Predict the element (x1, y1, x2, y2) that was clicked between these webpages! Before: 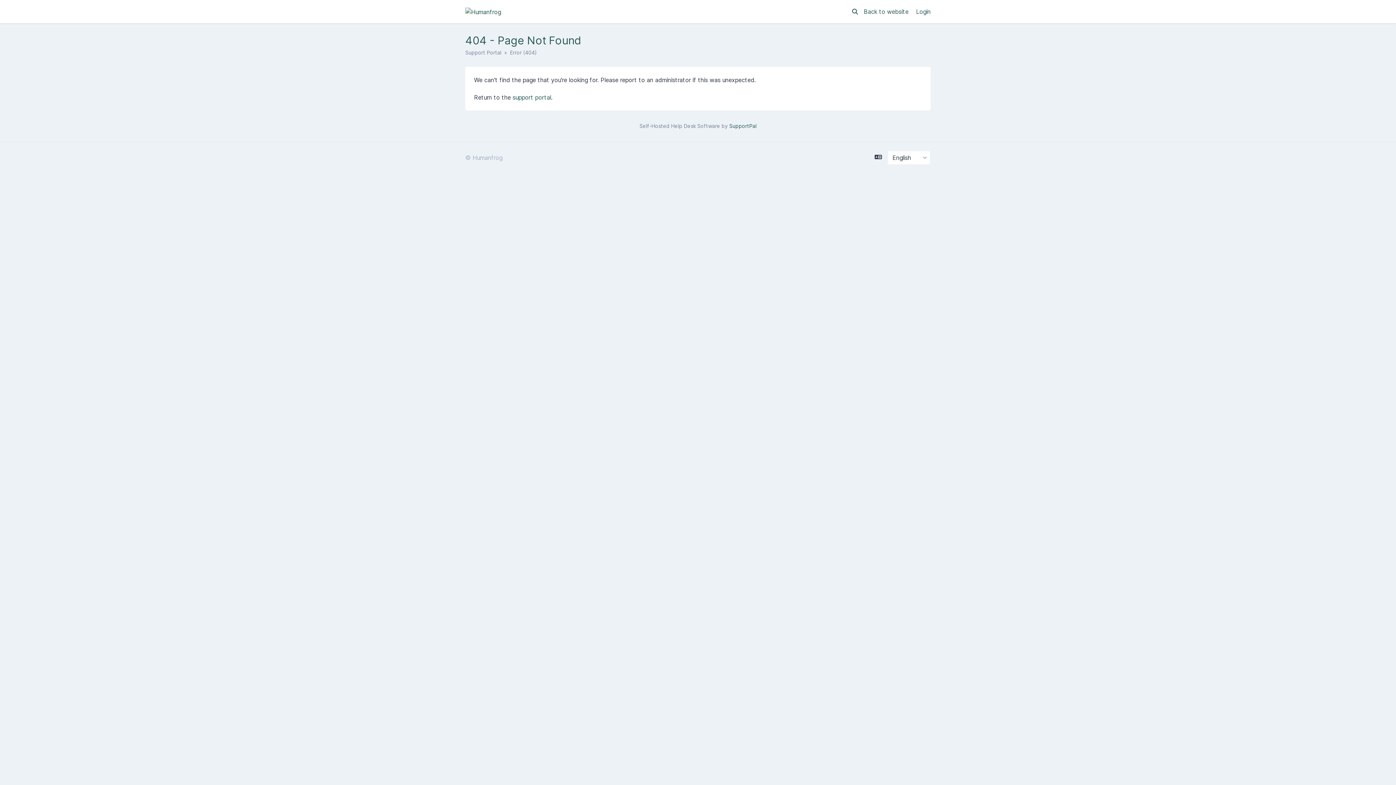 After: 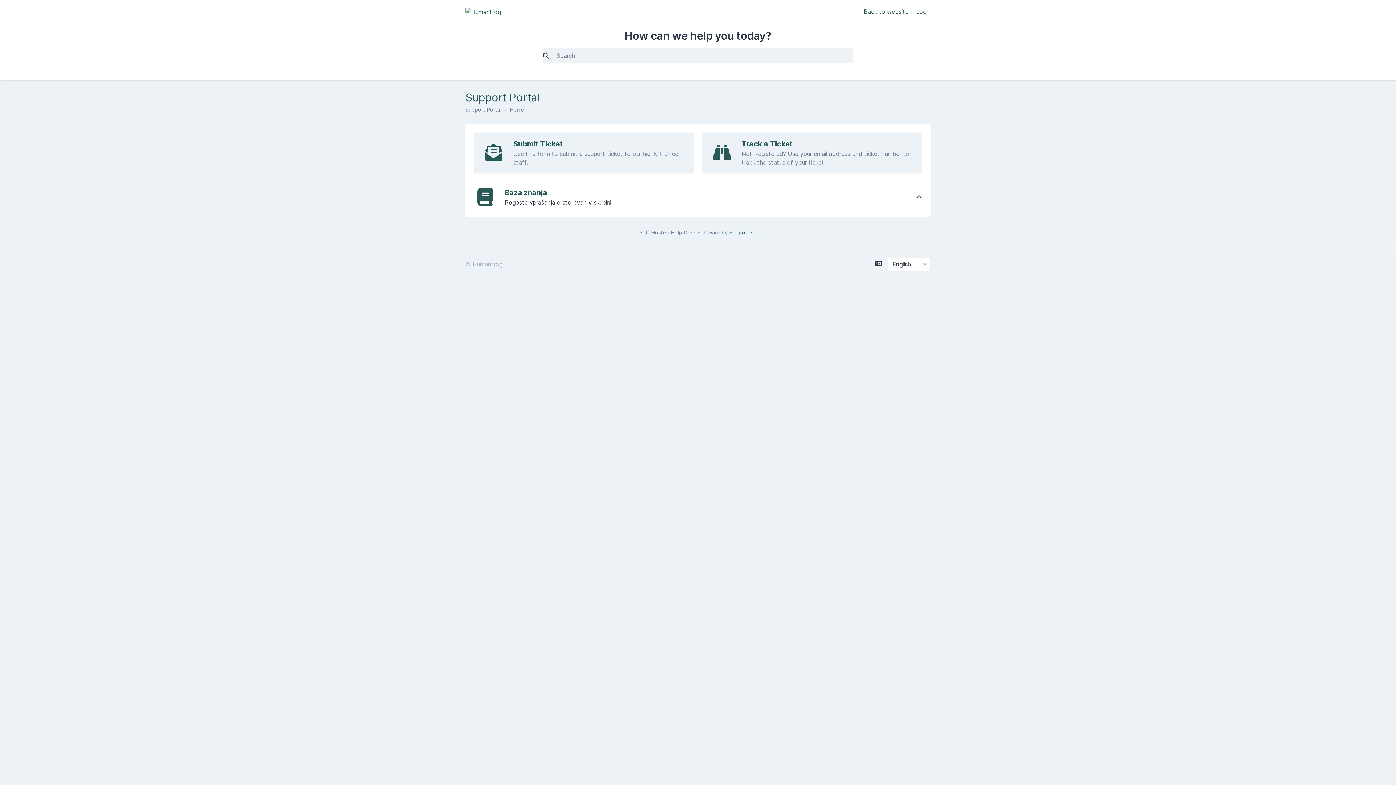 Action: bbox: (512, 93, 551, 101) label: support portal